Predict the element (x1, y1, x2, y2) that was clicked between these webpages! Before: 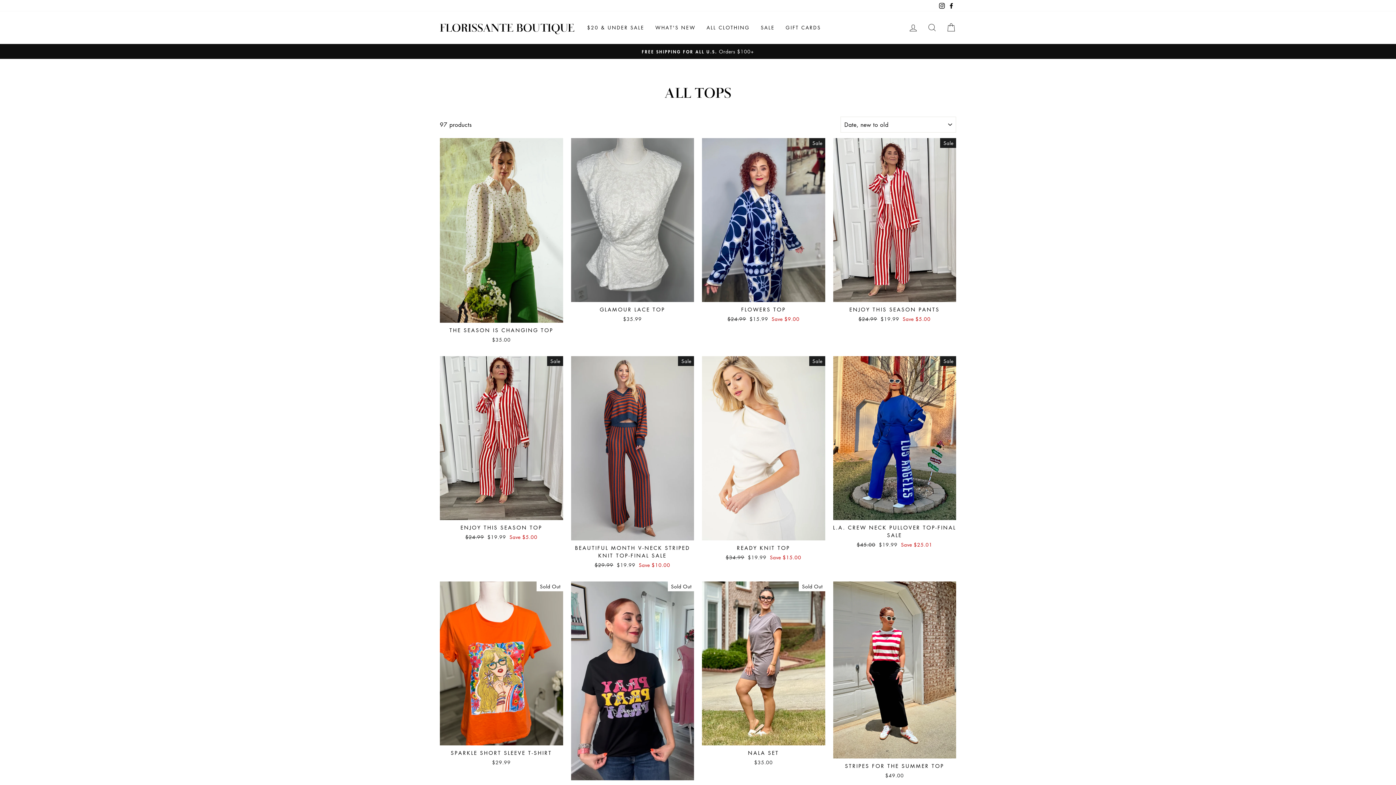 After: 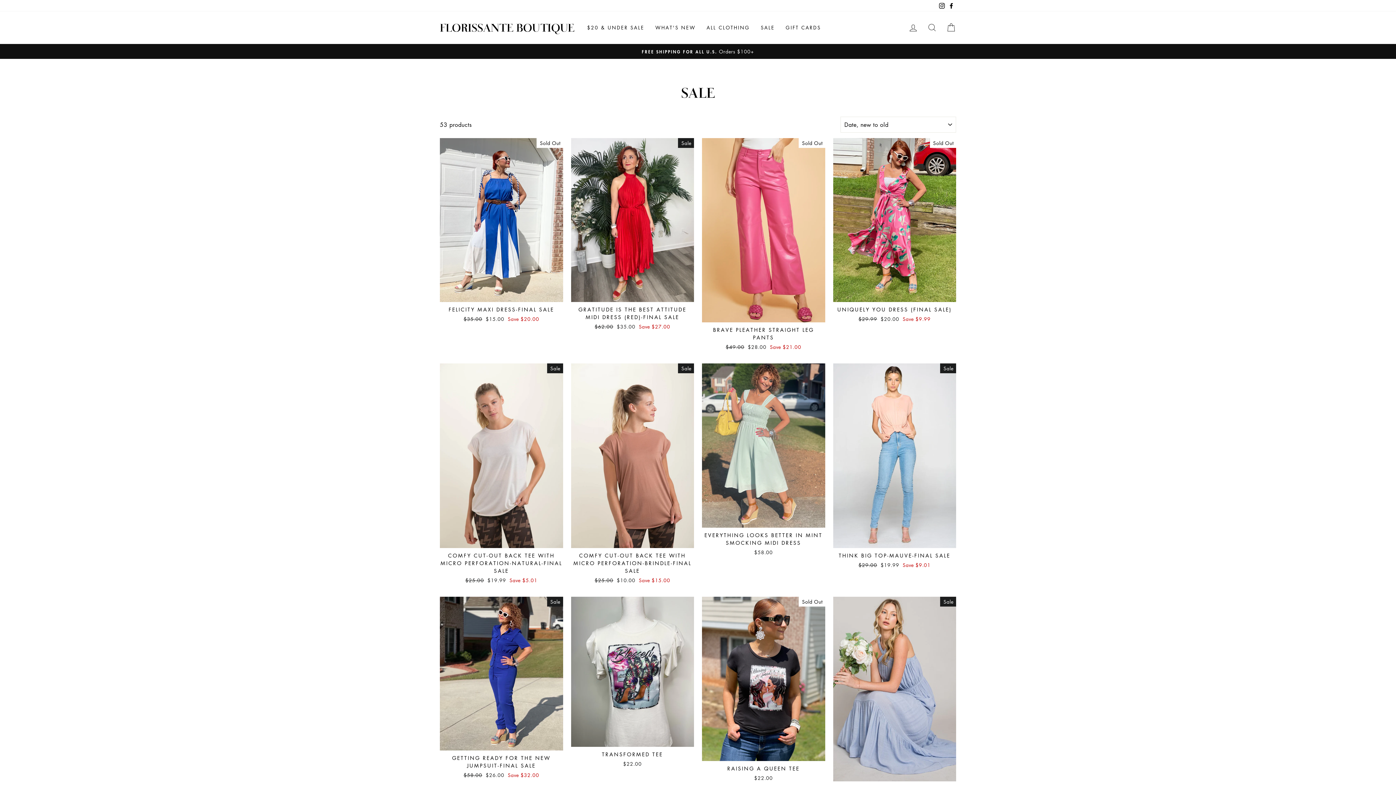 Action: label: SALE bbox: (755, 21, 780, 34)